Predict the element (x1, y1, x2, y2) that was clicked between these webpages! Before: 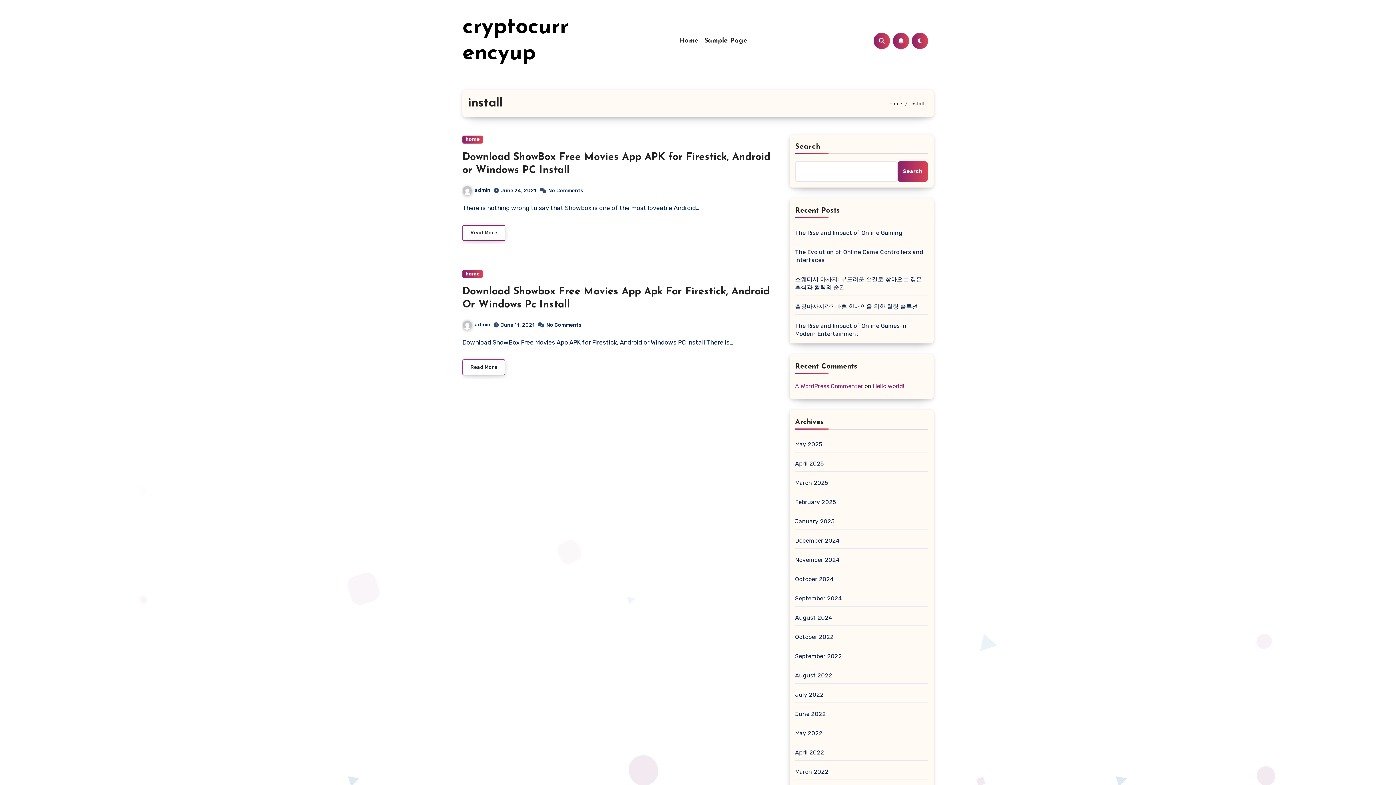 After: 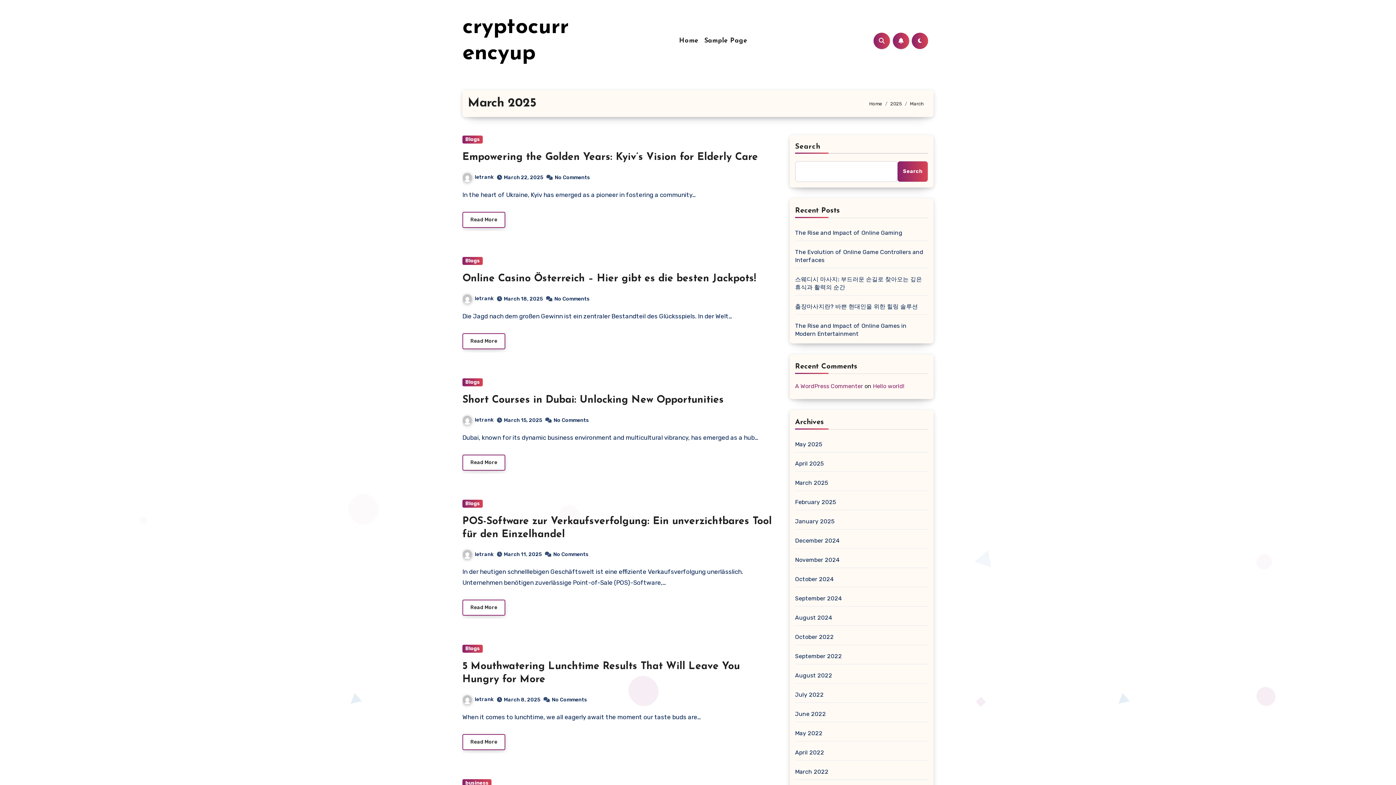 Action: label: March 2025 bbox: (795, 479, 828, 486)